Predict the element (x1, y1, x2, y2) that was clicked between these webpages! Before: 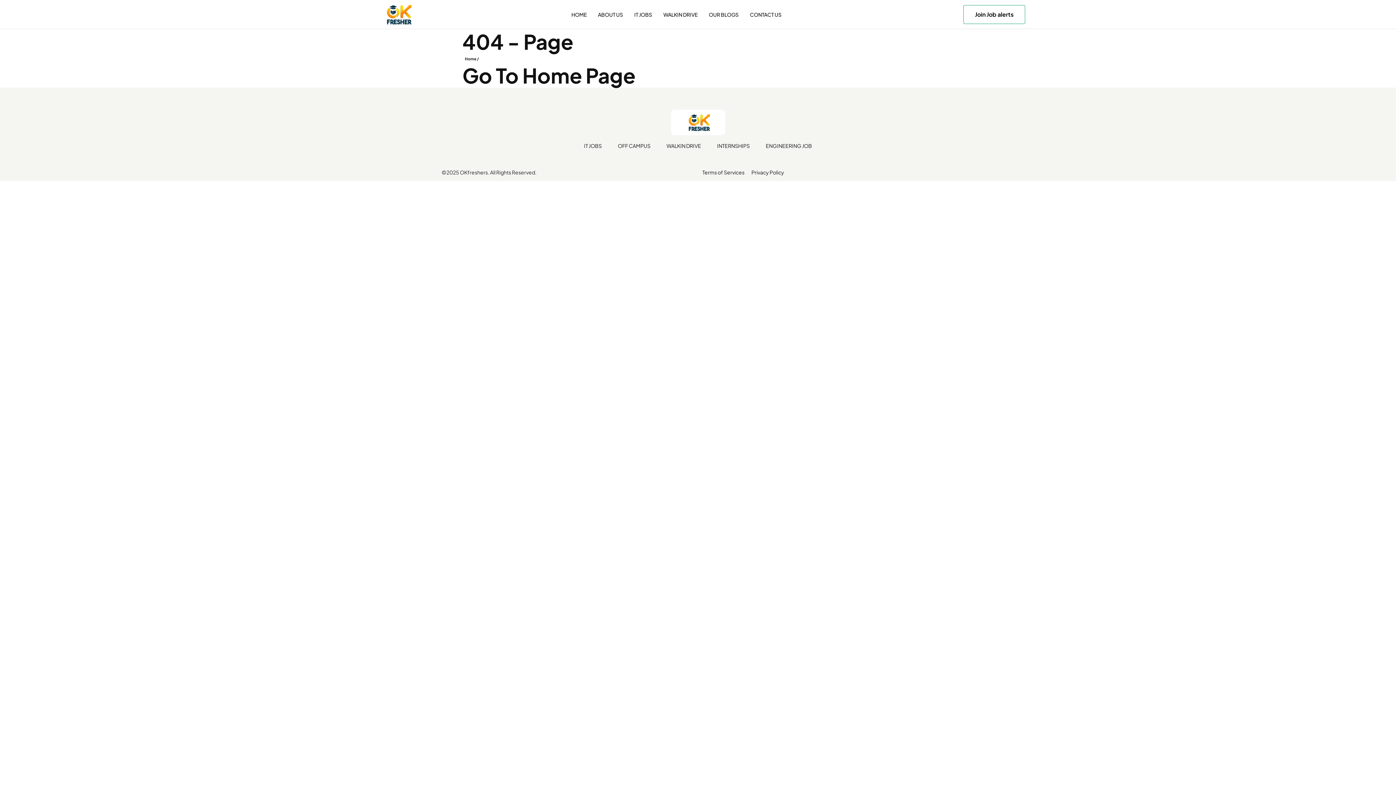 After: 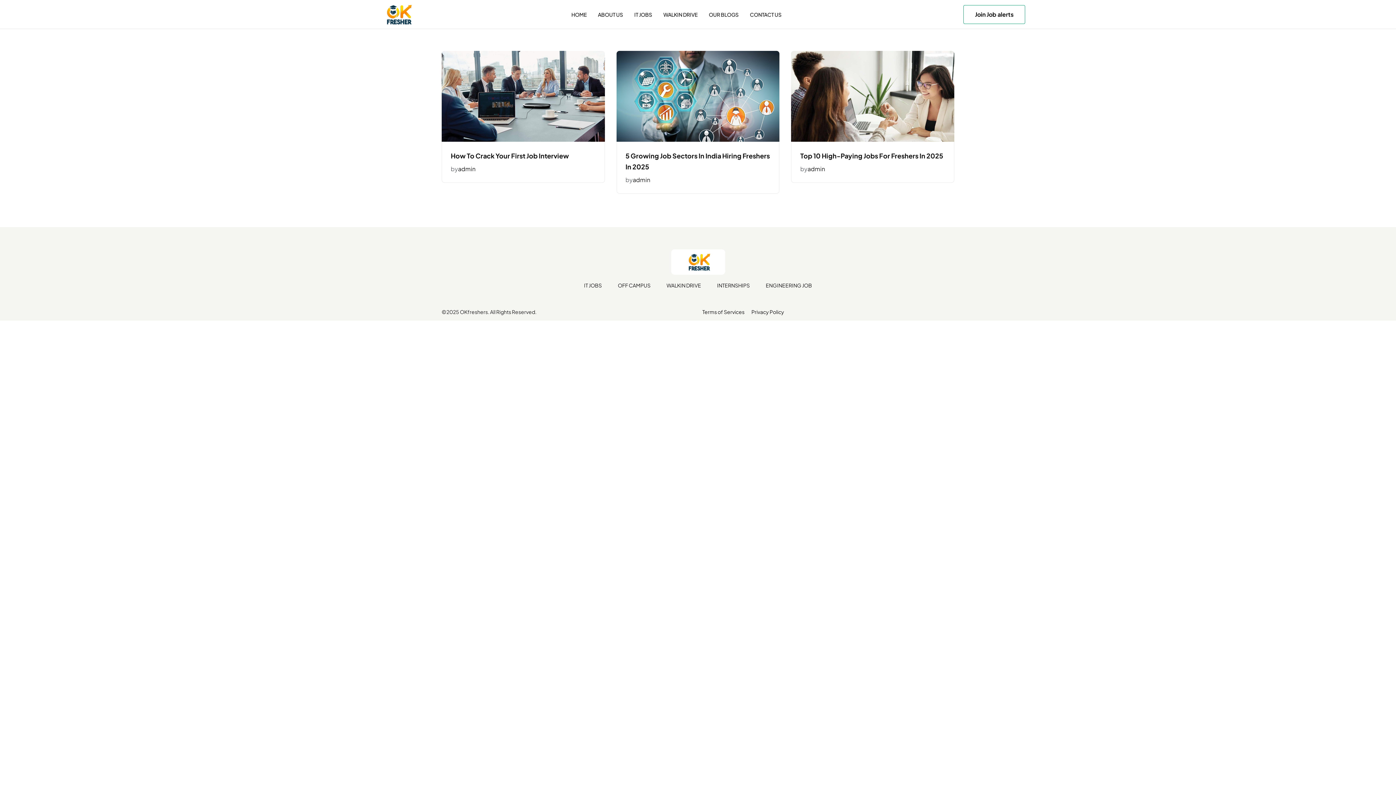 Action: bbox: (963, 5, 1025, 24) label: Join Job alerts